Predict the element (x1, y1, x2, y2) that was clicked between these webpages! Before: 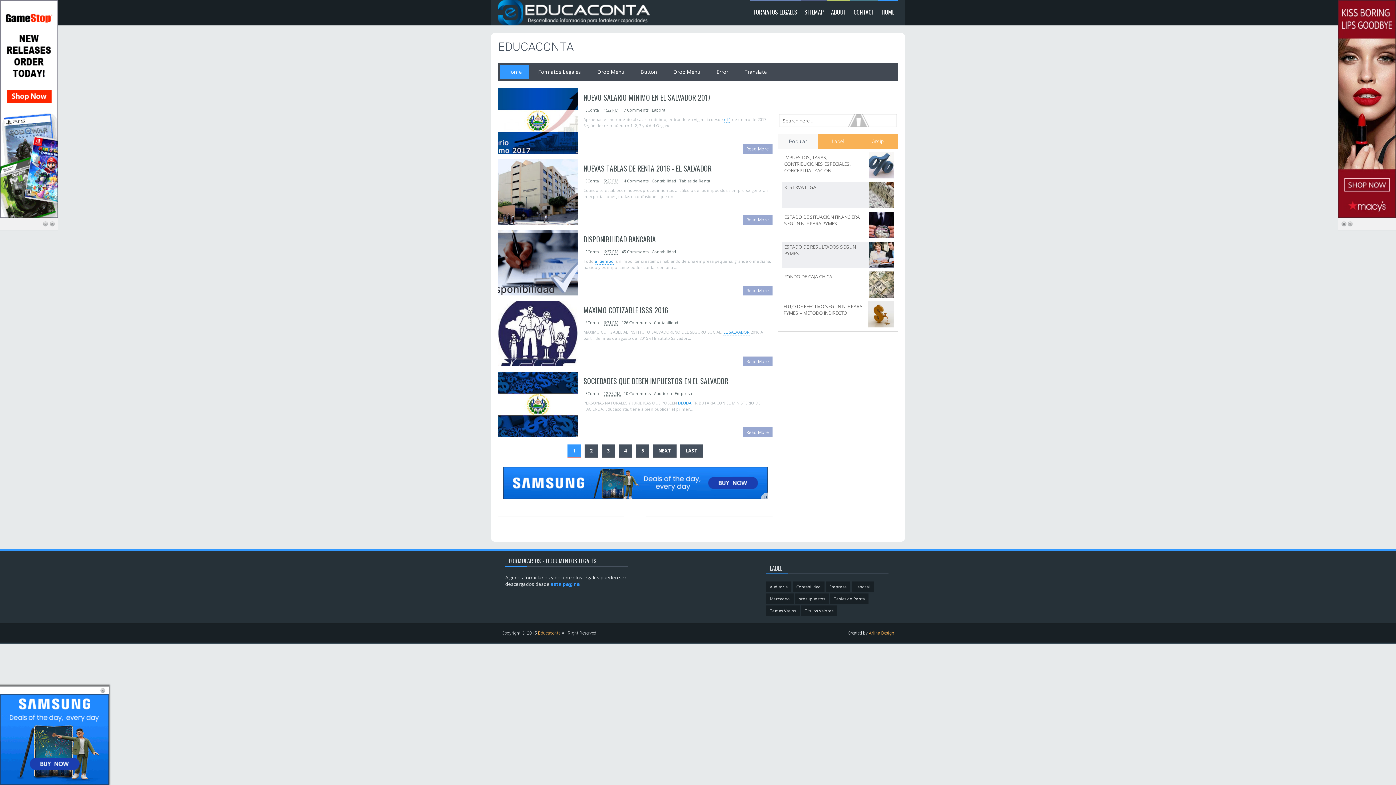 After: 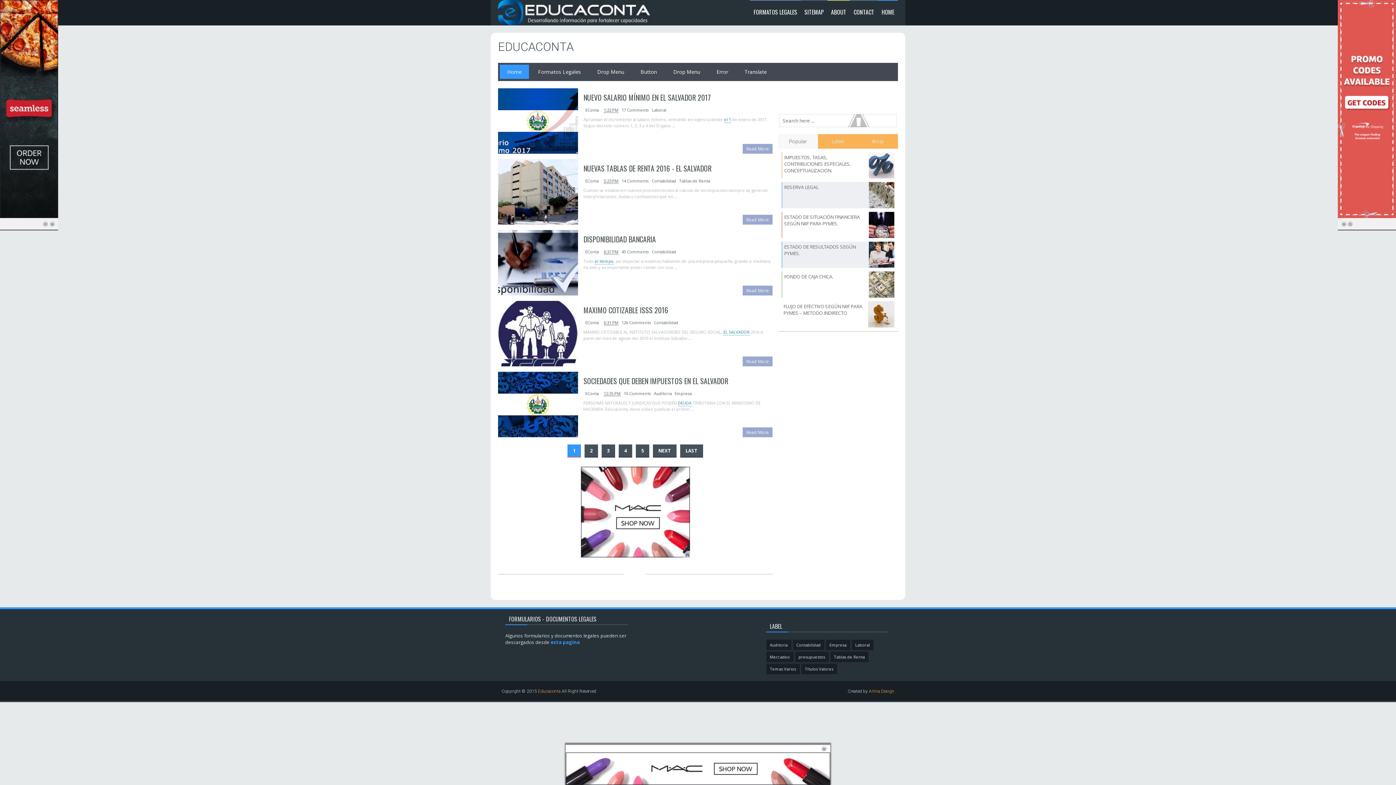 Action: label: HOME bbox: (878, 0, 898, 23)